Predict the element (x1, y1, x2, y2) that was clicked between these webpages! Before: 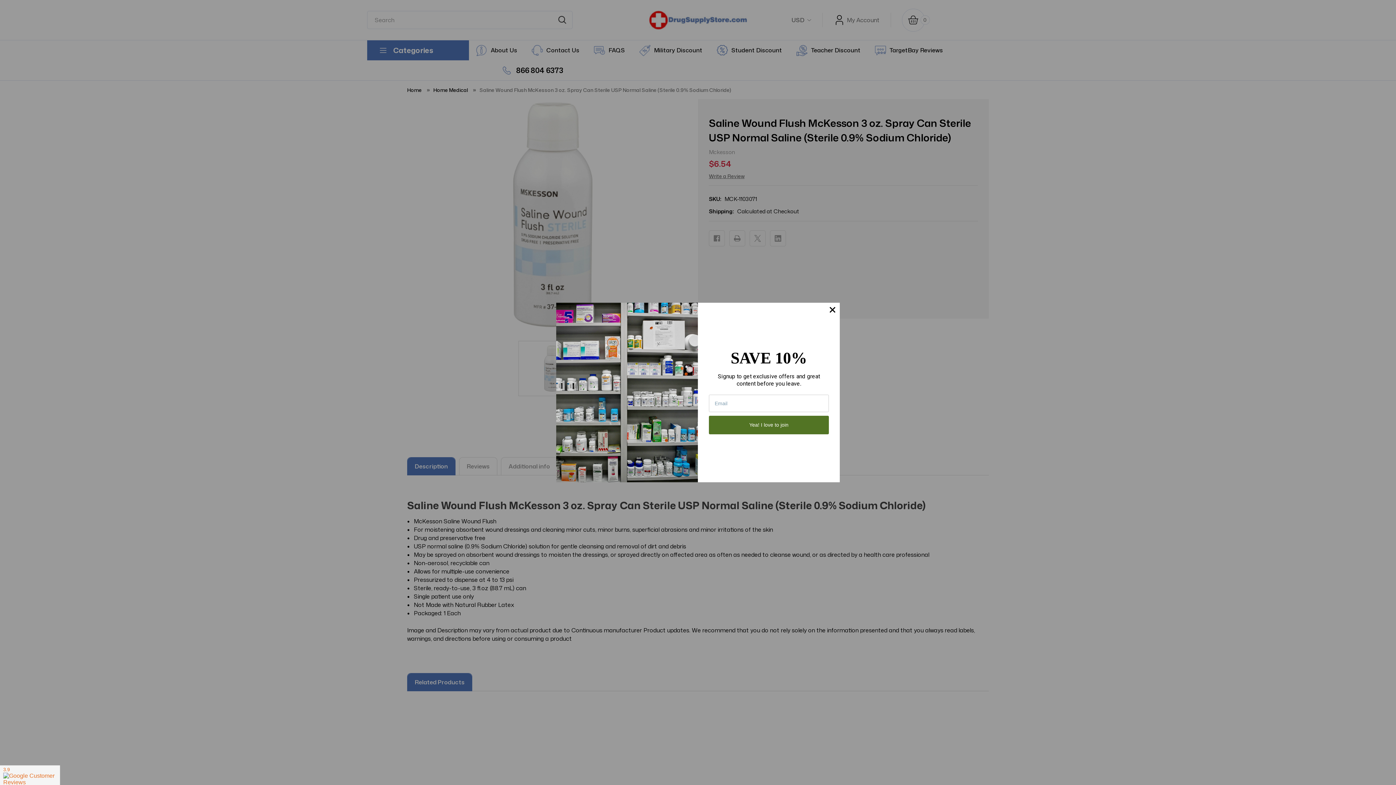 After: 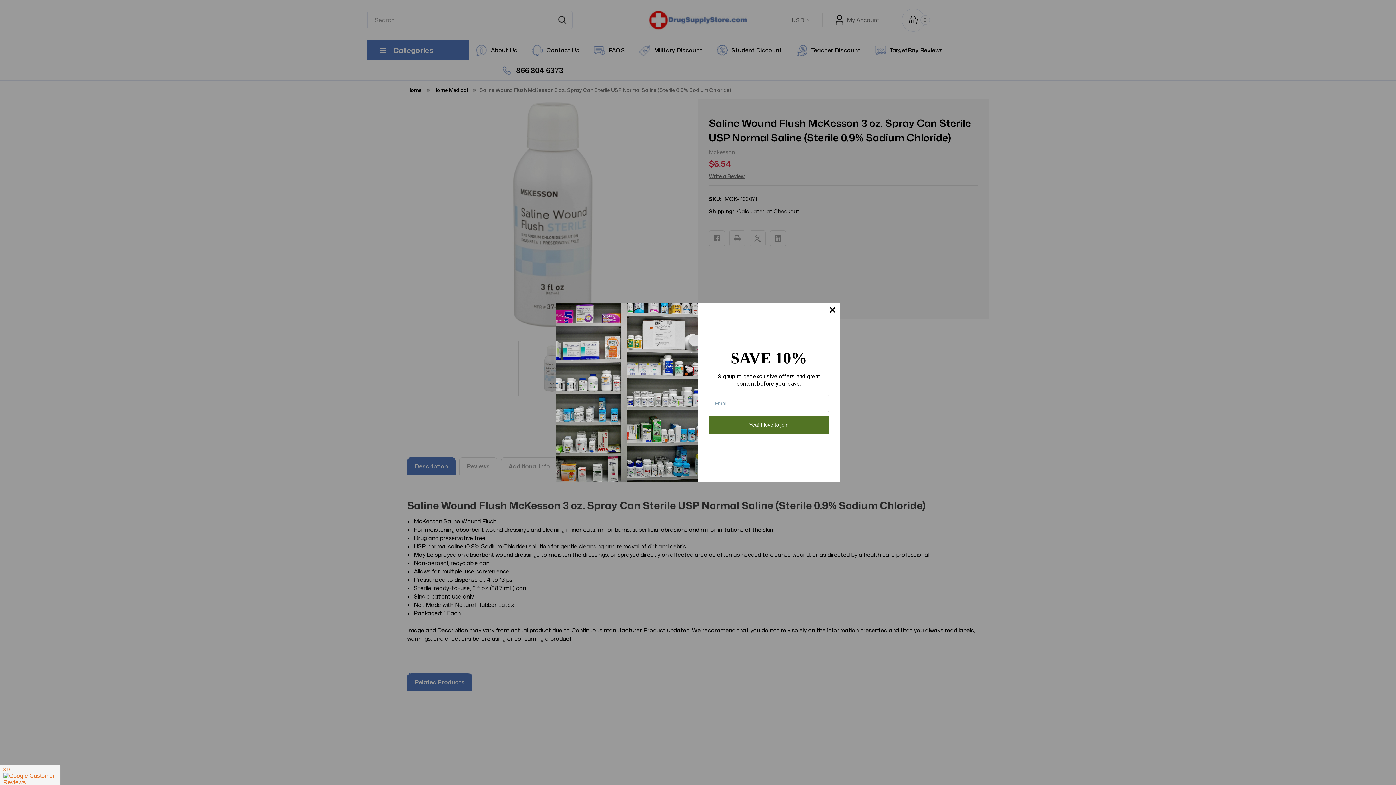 Action: label: Yea! I love to join bbox: (709, 416, 829, 434)